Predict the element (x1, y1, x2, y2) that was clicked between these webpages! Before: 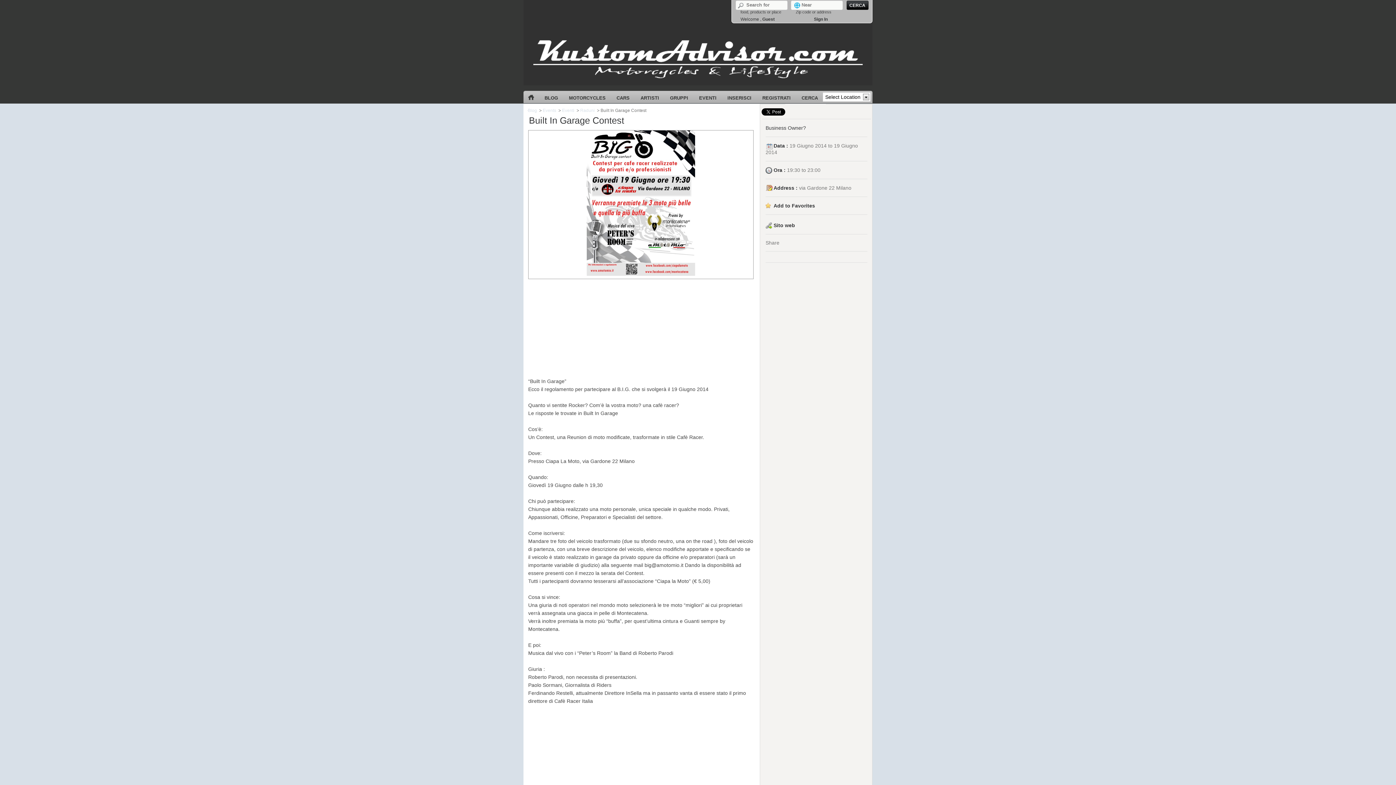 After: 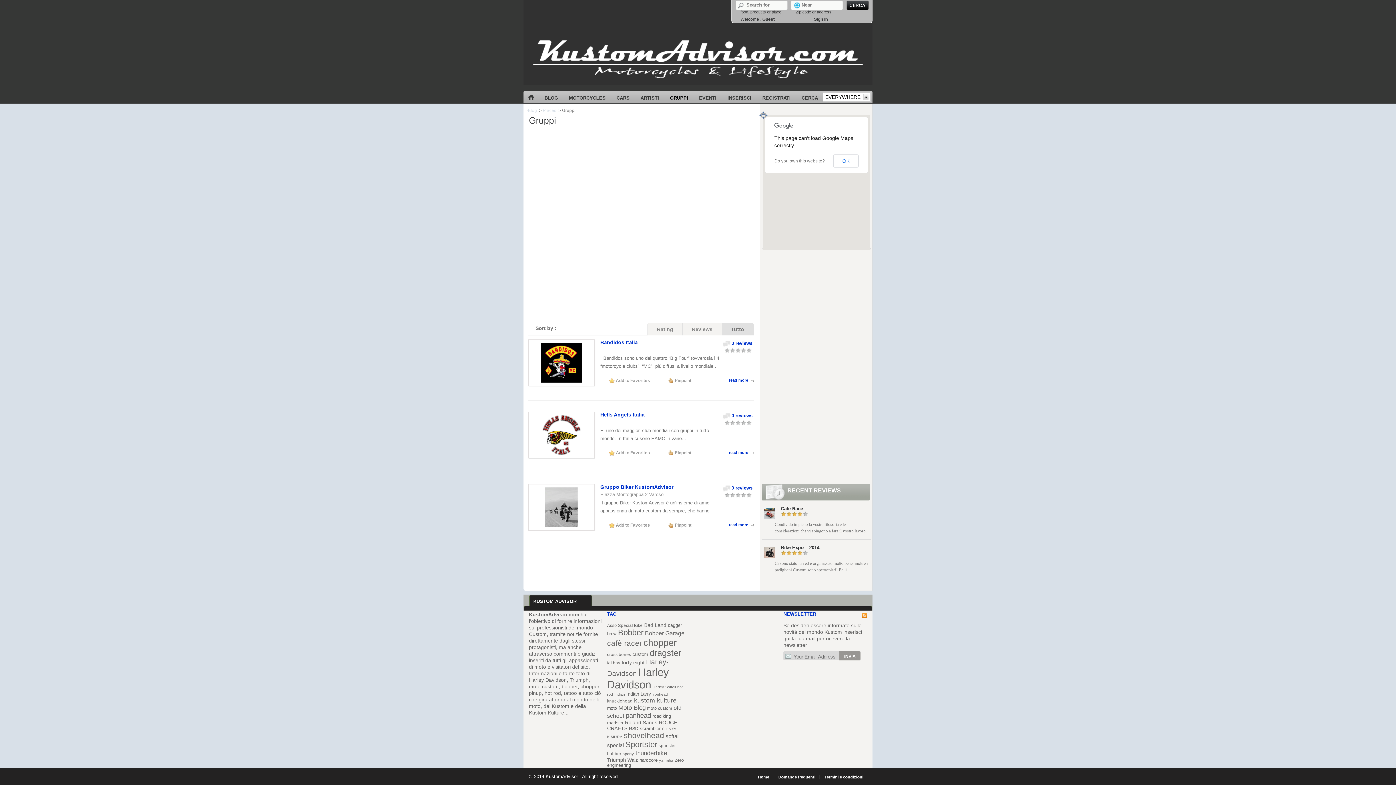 Action: label: GRUPPI bbox: (664, 92, 693, 101)